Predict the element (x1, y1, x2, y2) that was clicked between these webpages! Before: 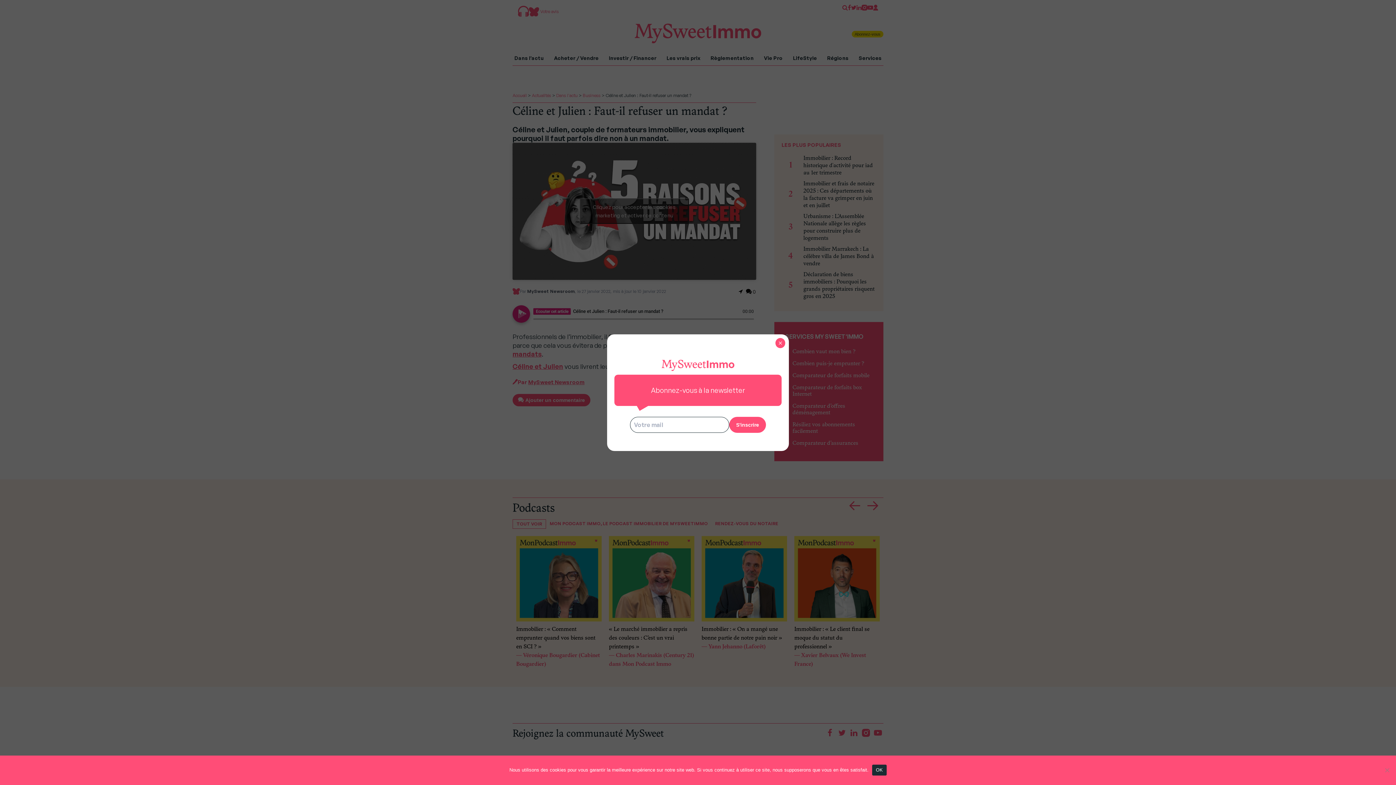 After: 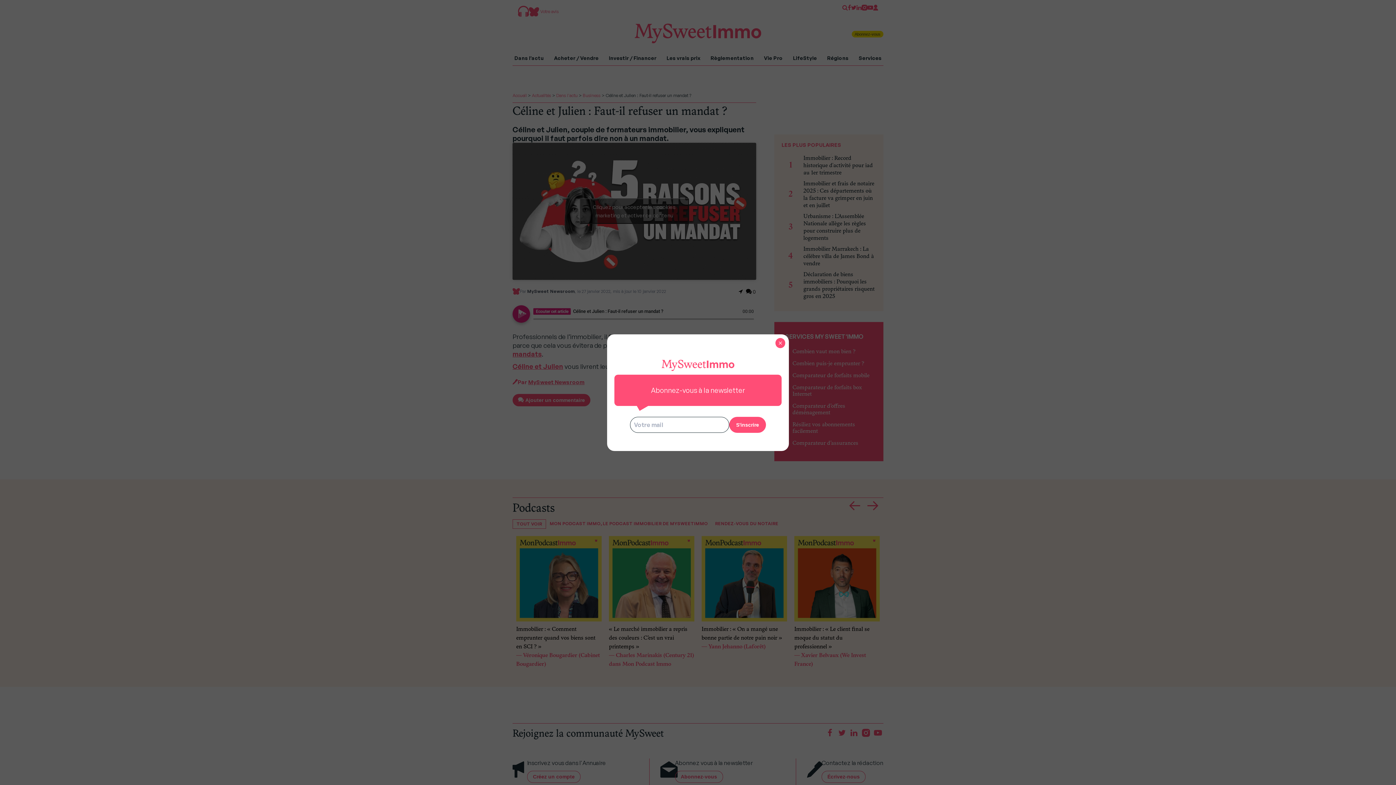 Action: bbox: (872, 764, 886, 775) label: OK